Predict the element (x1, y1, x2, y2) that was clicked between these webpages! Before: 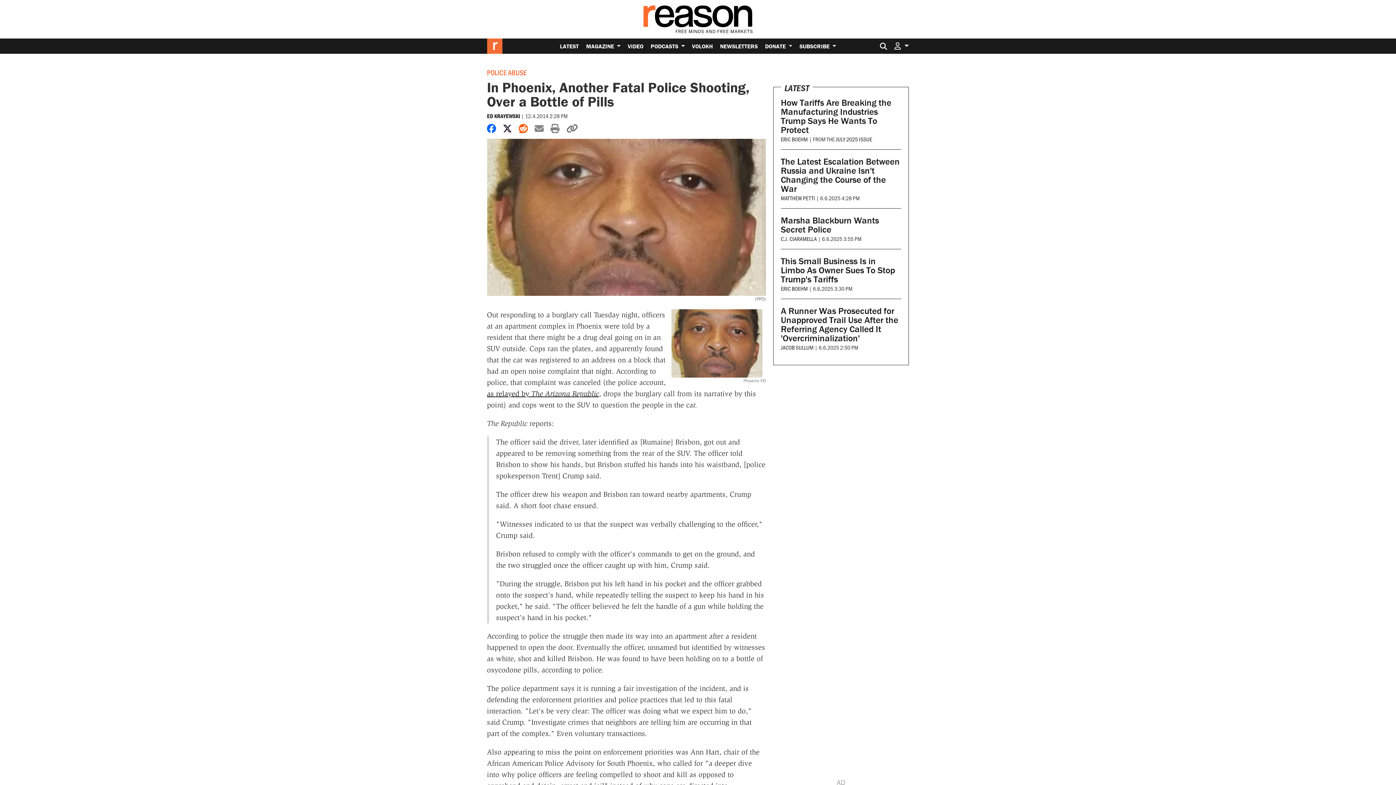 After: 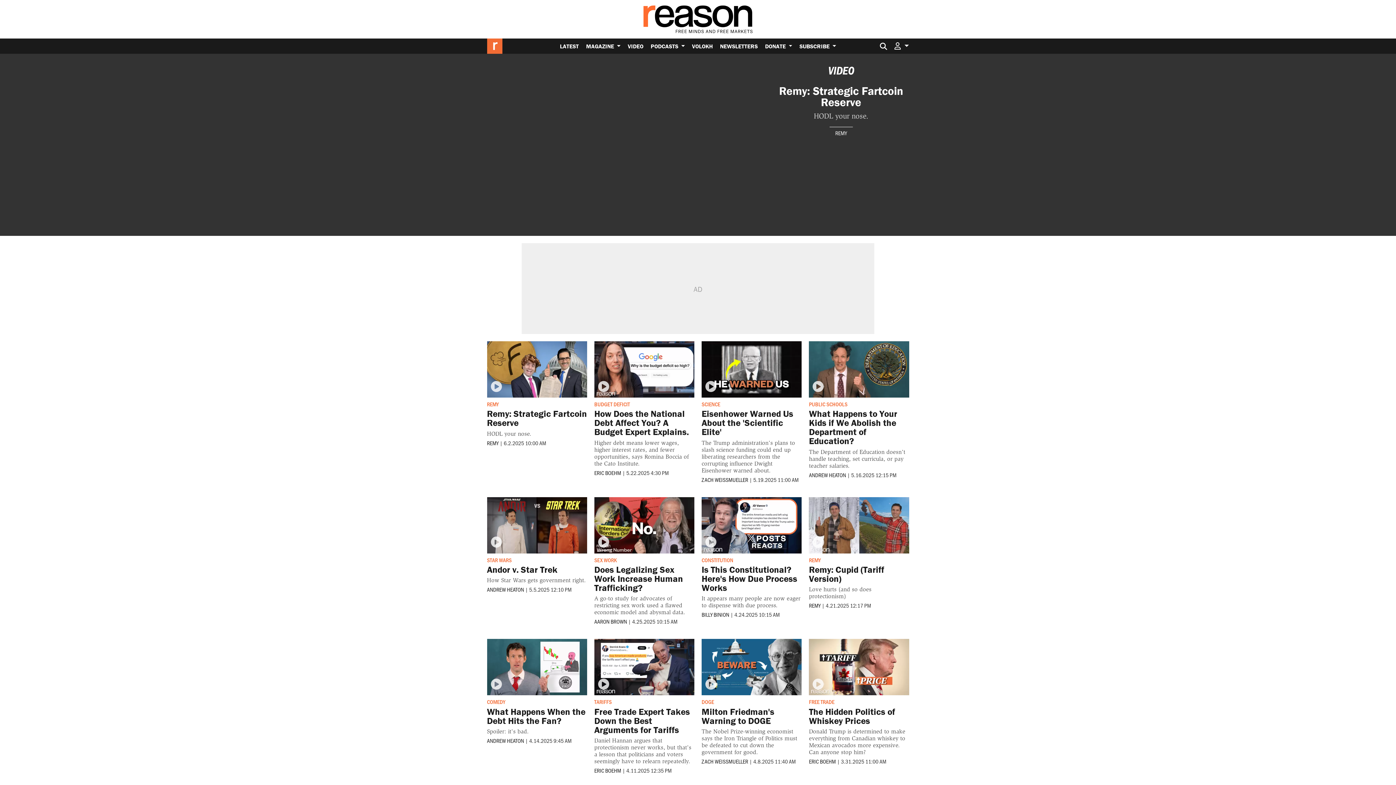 Action: bbox: (624, 38, 647, 53) label: VIDEO